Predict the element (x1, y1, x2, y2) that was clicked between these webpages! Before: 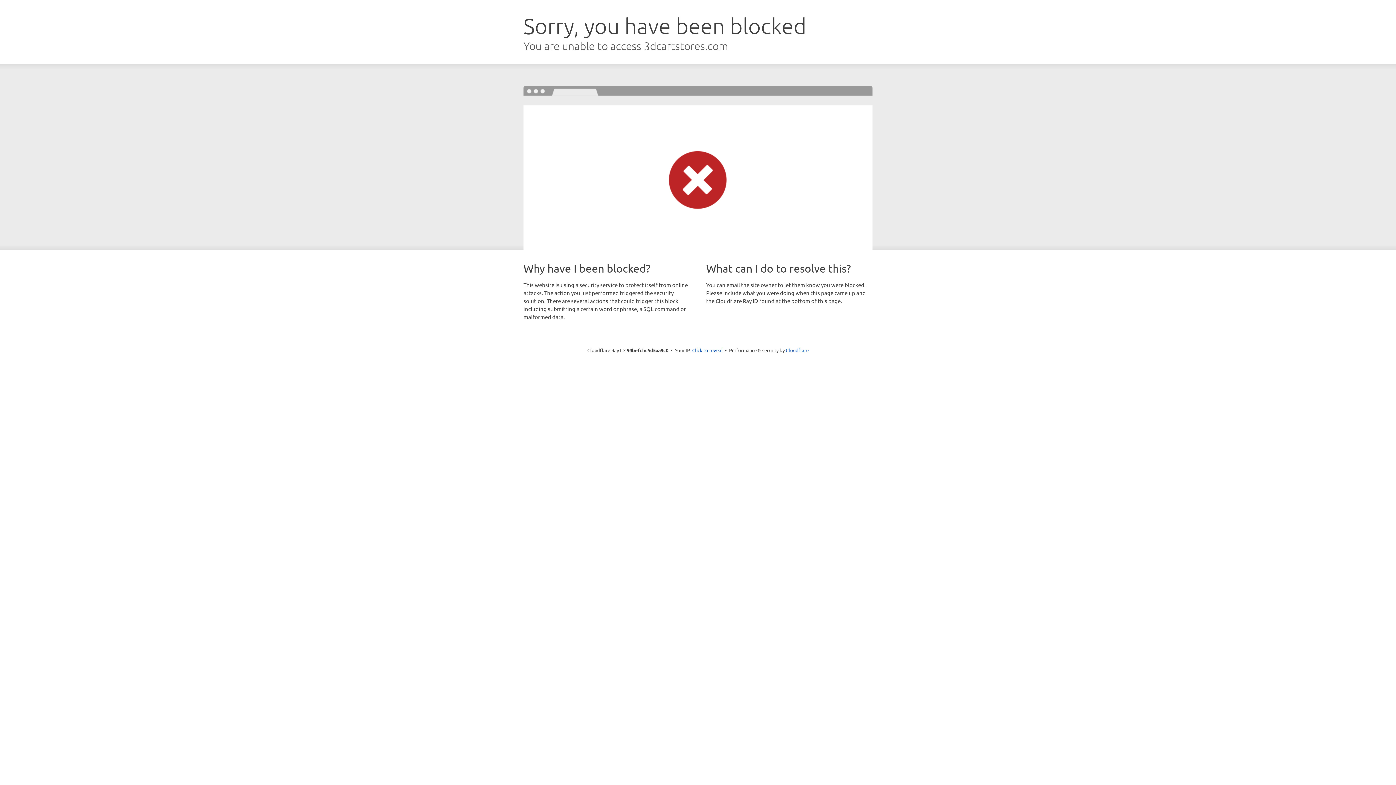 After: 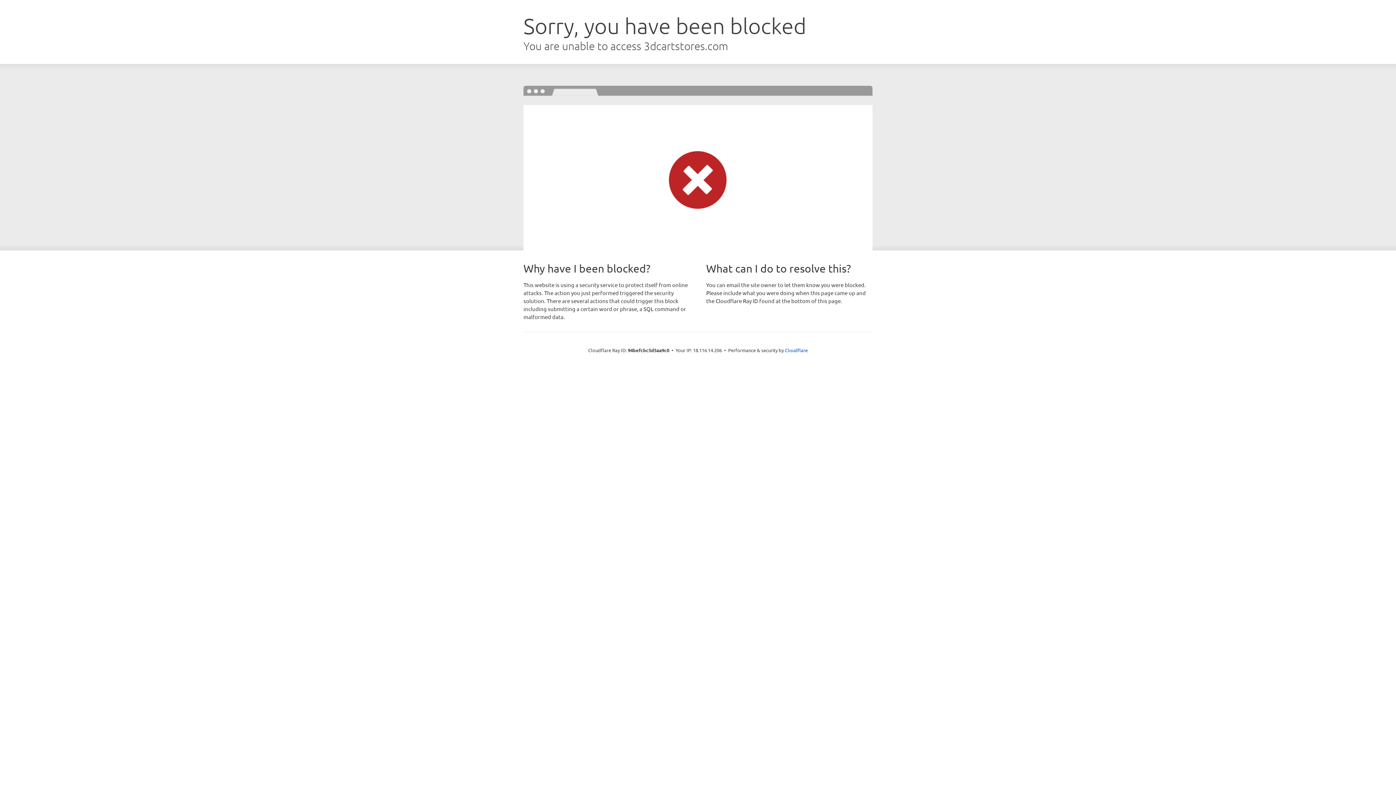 Action: bbox: (692, 346, 722, 353) label: Click to reveal